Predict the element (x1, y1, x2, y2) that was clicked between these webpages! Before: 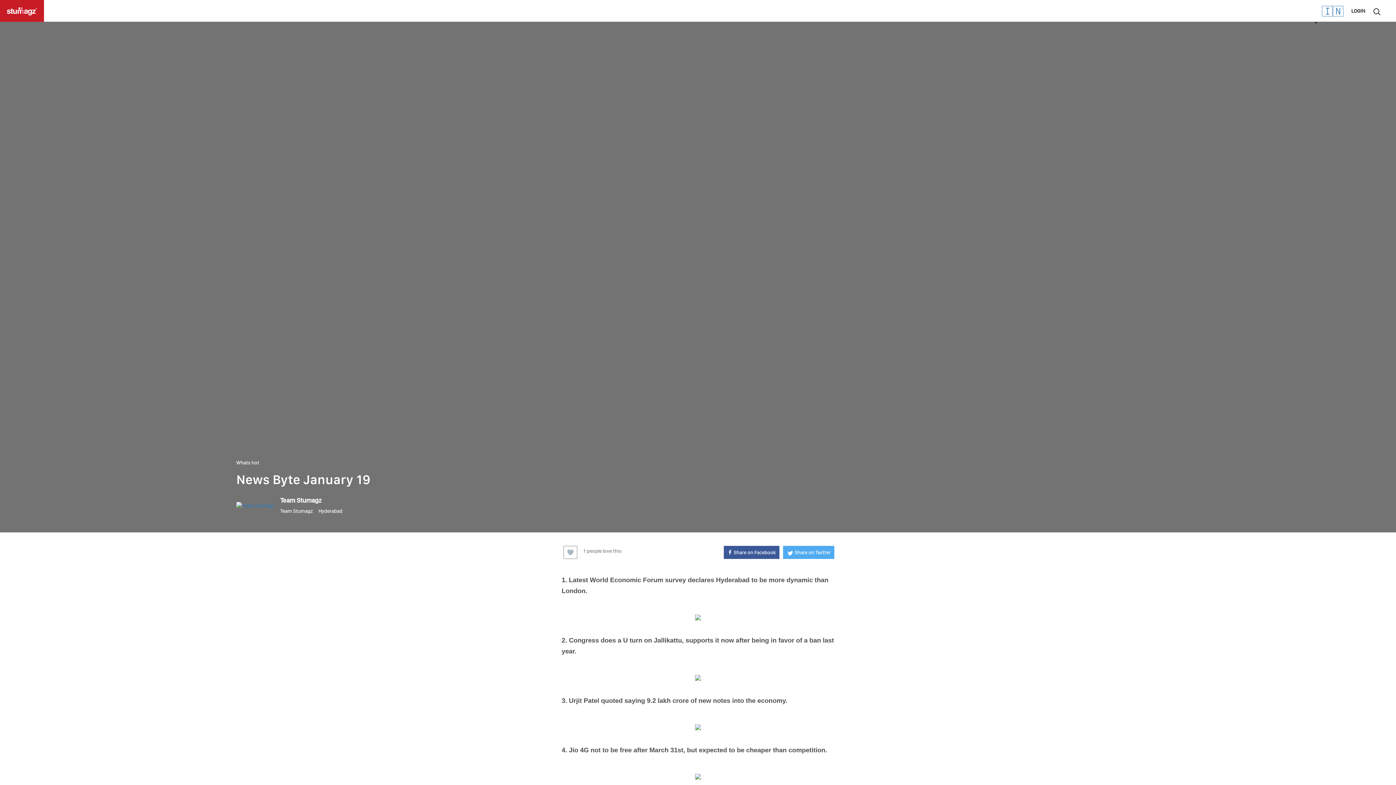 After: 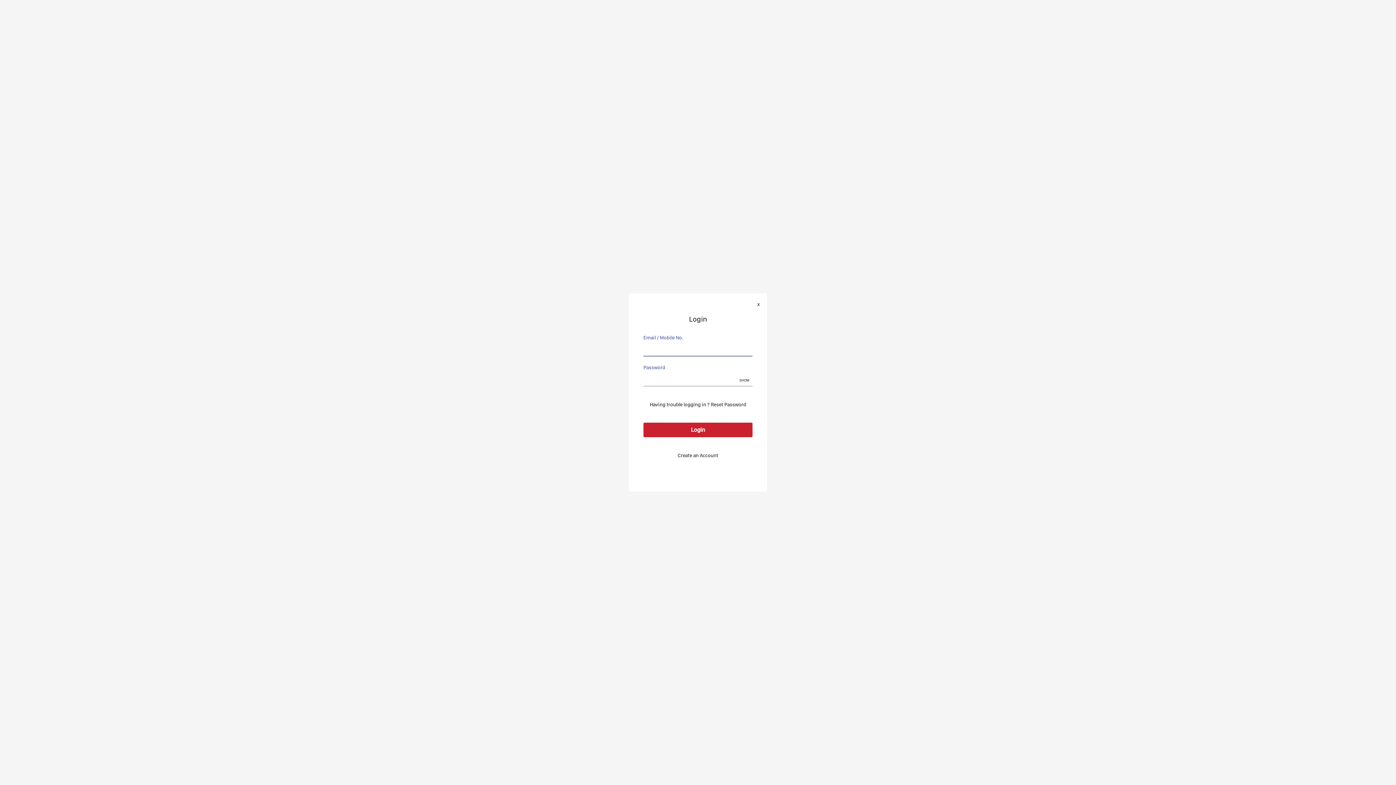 Action: bbox: (563, 546, 577, 559)